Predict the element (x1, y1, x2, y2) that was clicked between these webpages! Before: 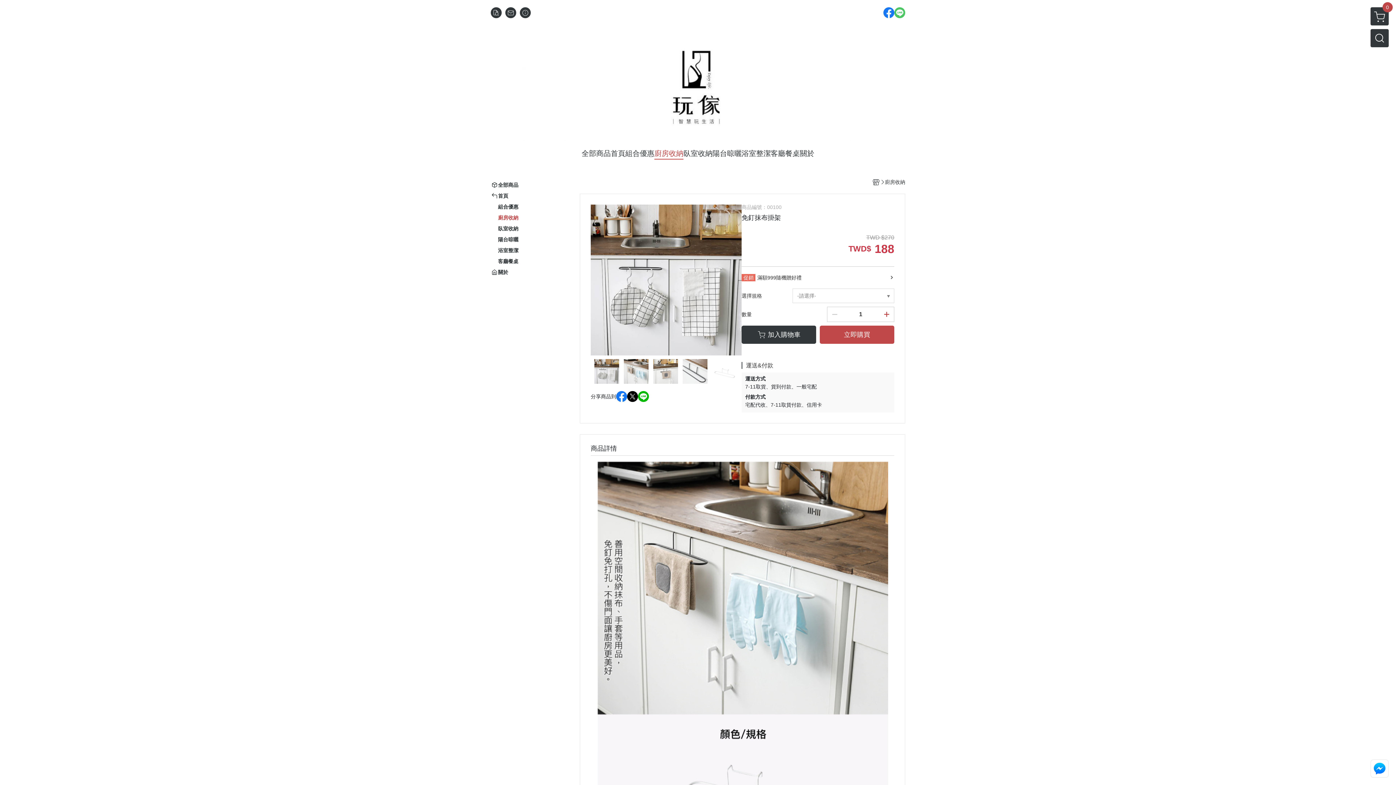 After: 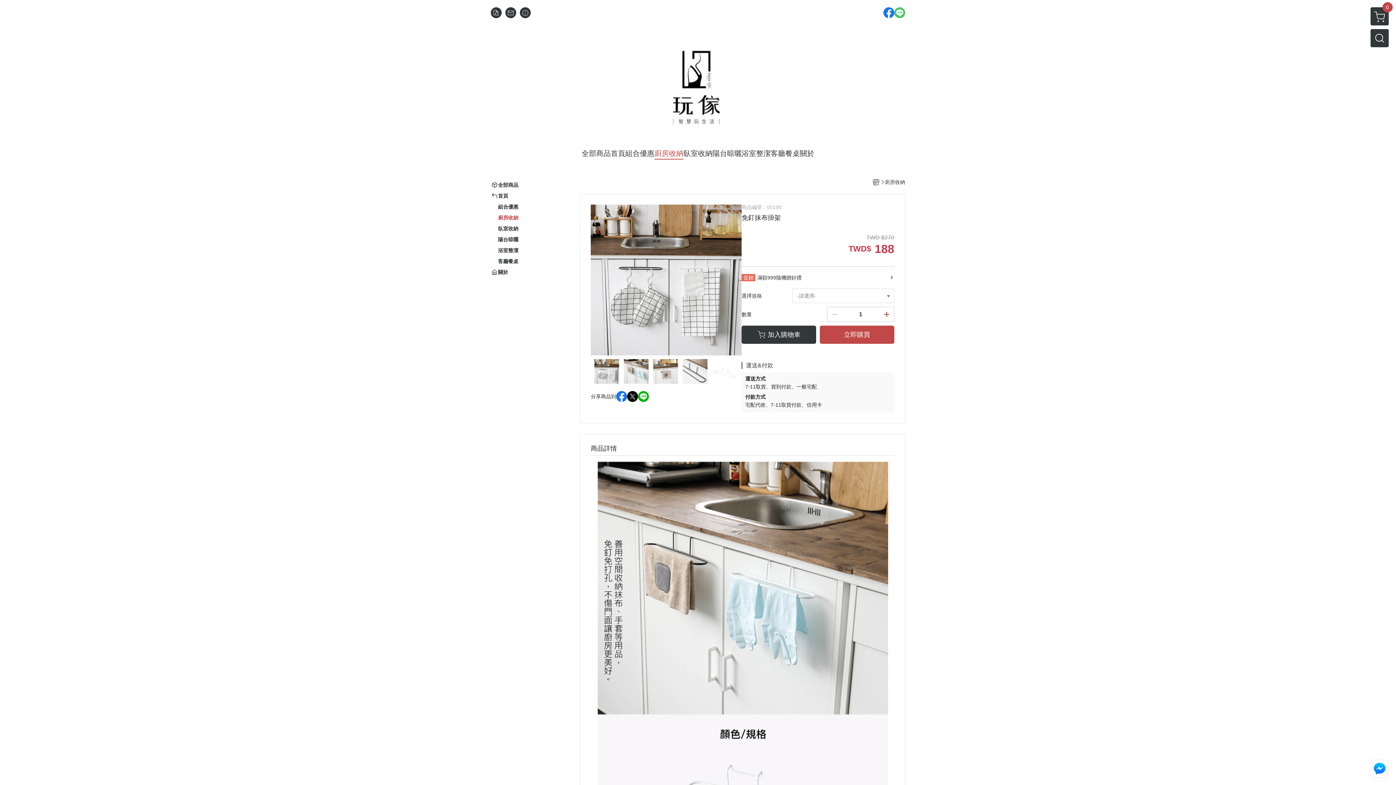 Action: bbox: (894, 7, 905, 18)